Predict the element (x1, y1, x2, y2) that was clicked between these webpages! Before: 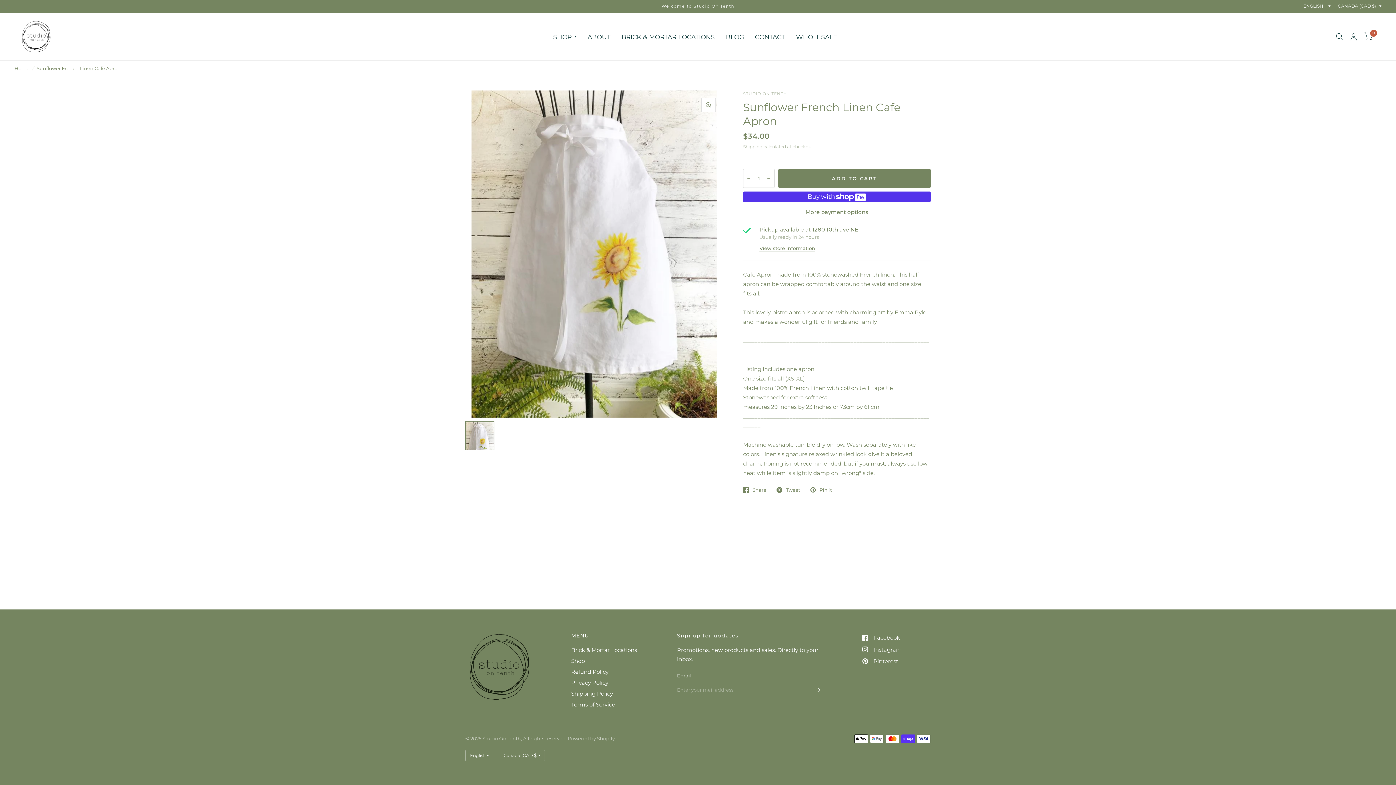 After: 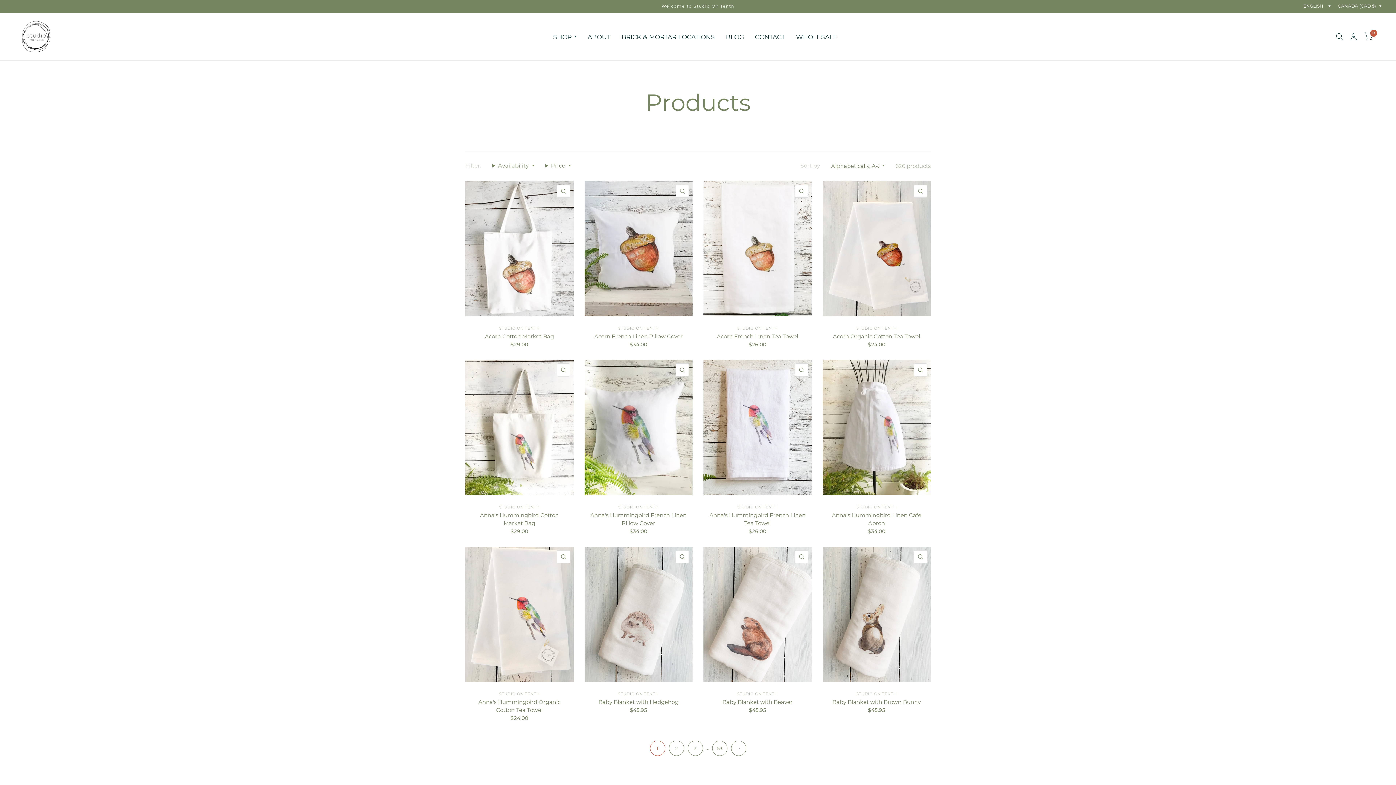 Action: label: SHOP bbox: (553, 27, 576, 45)